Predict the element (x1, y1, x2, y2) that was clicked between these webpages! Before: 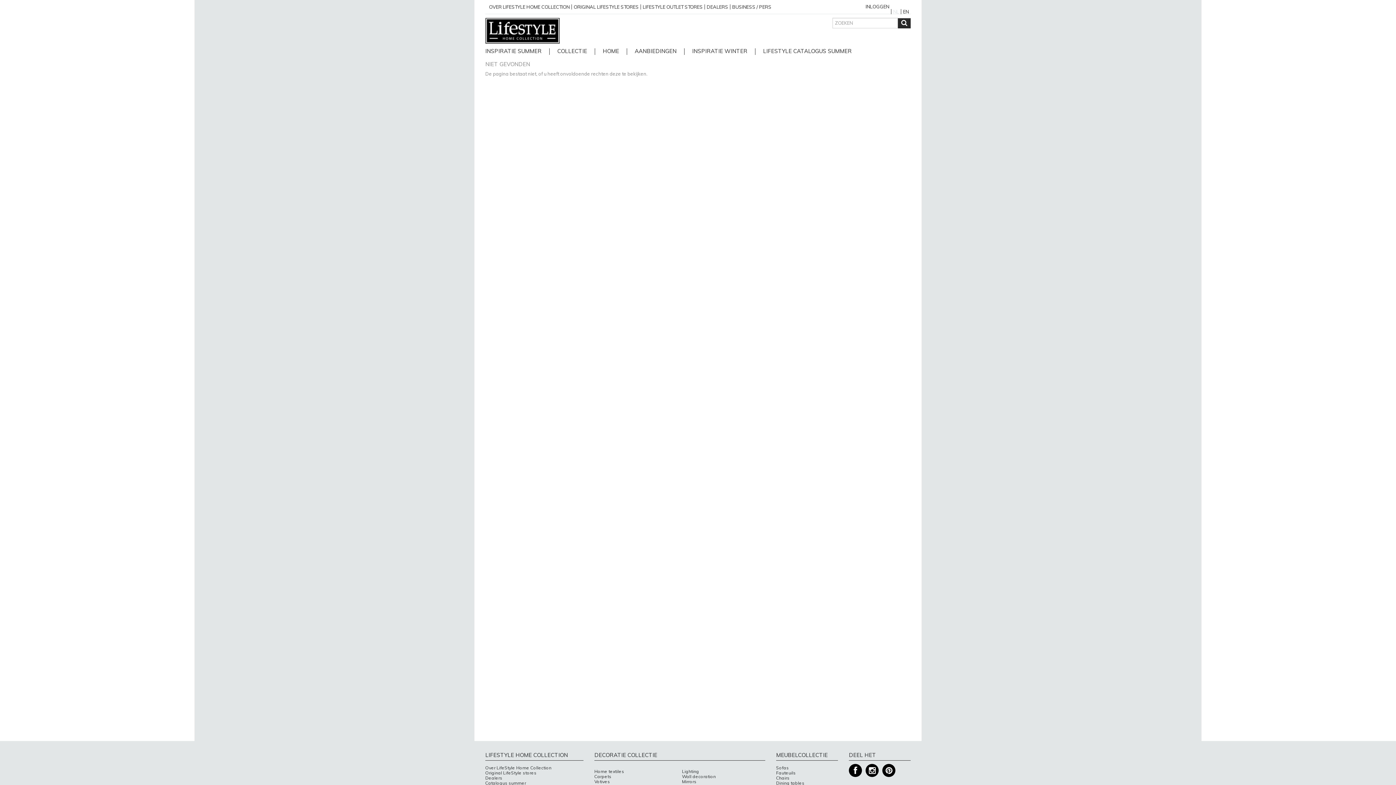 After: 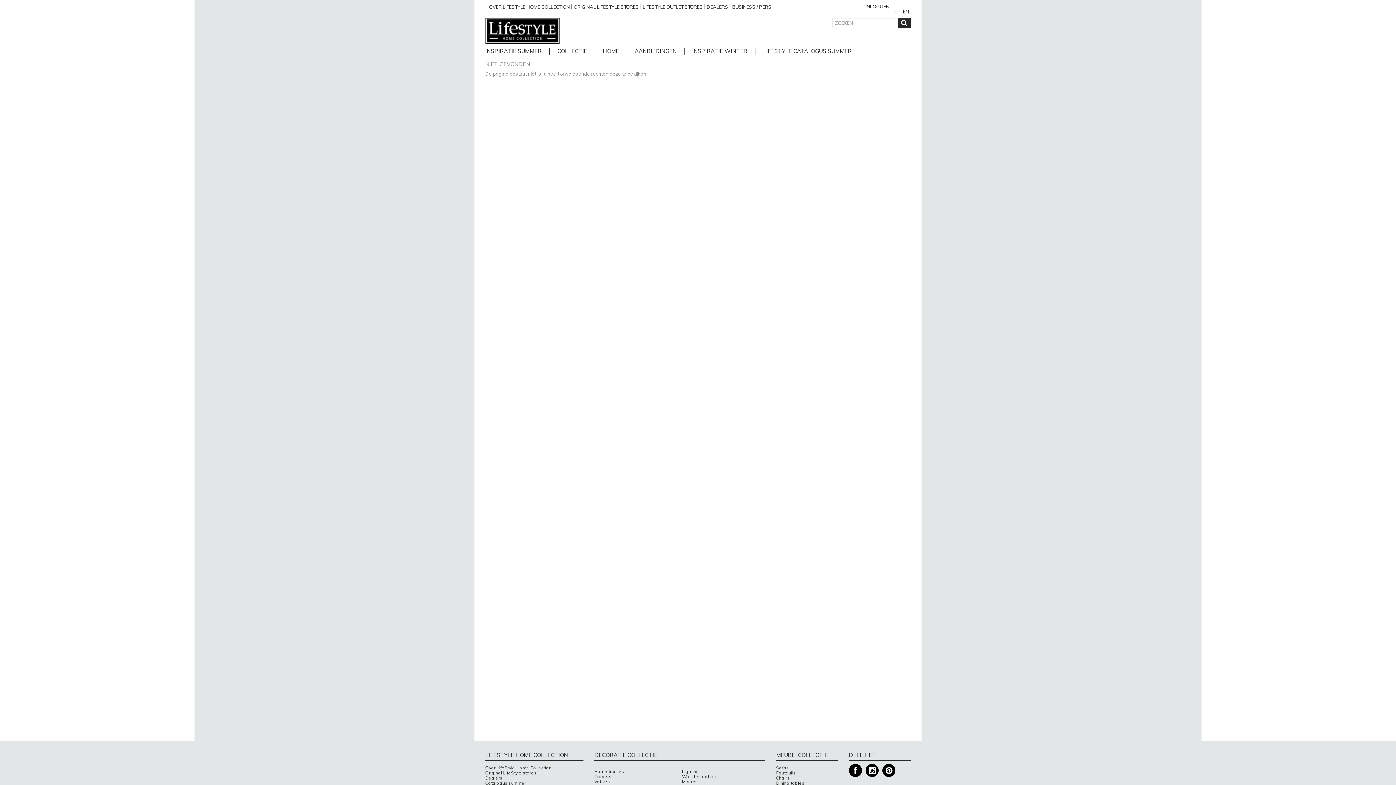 Action: bbox: (865, 764, 878, 777) label: Instagram